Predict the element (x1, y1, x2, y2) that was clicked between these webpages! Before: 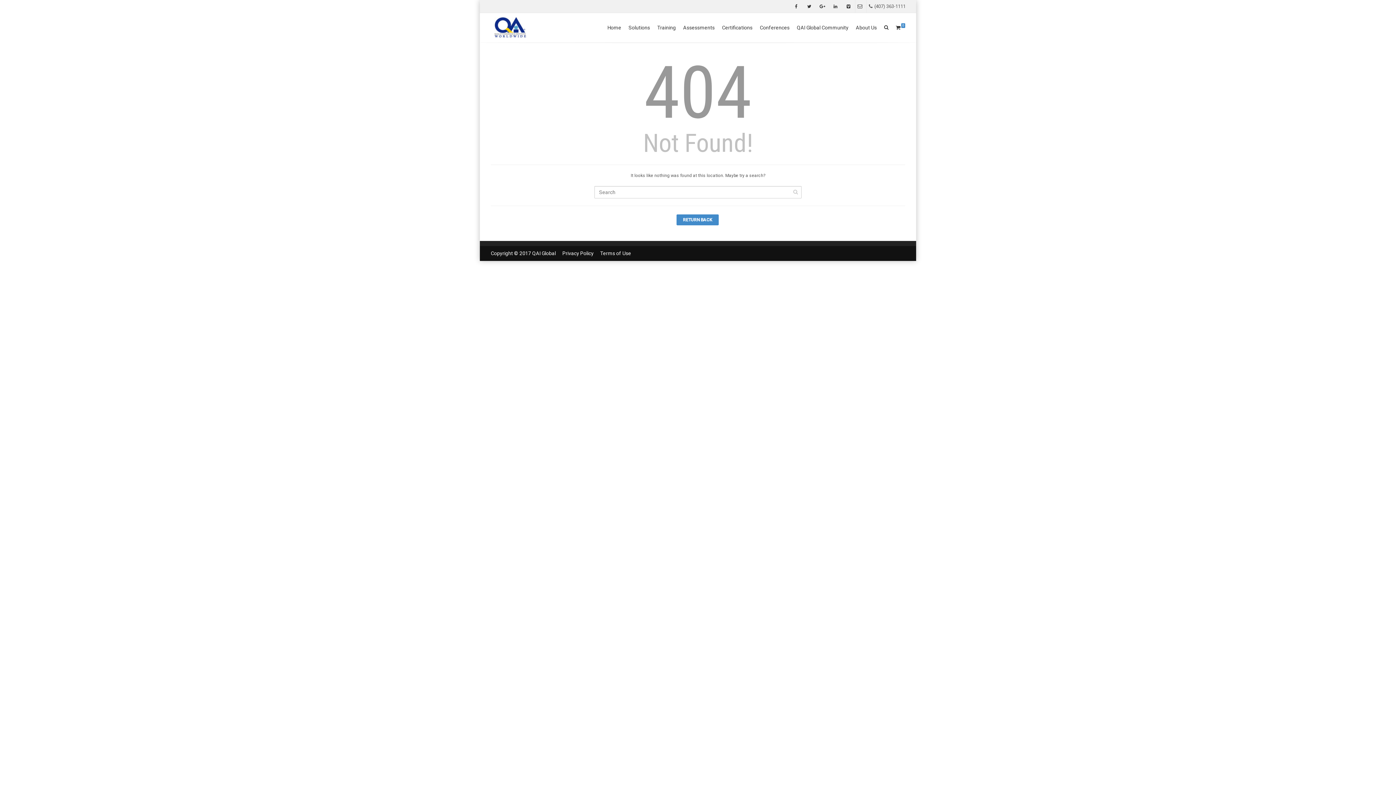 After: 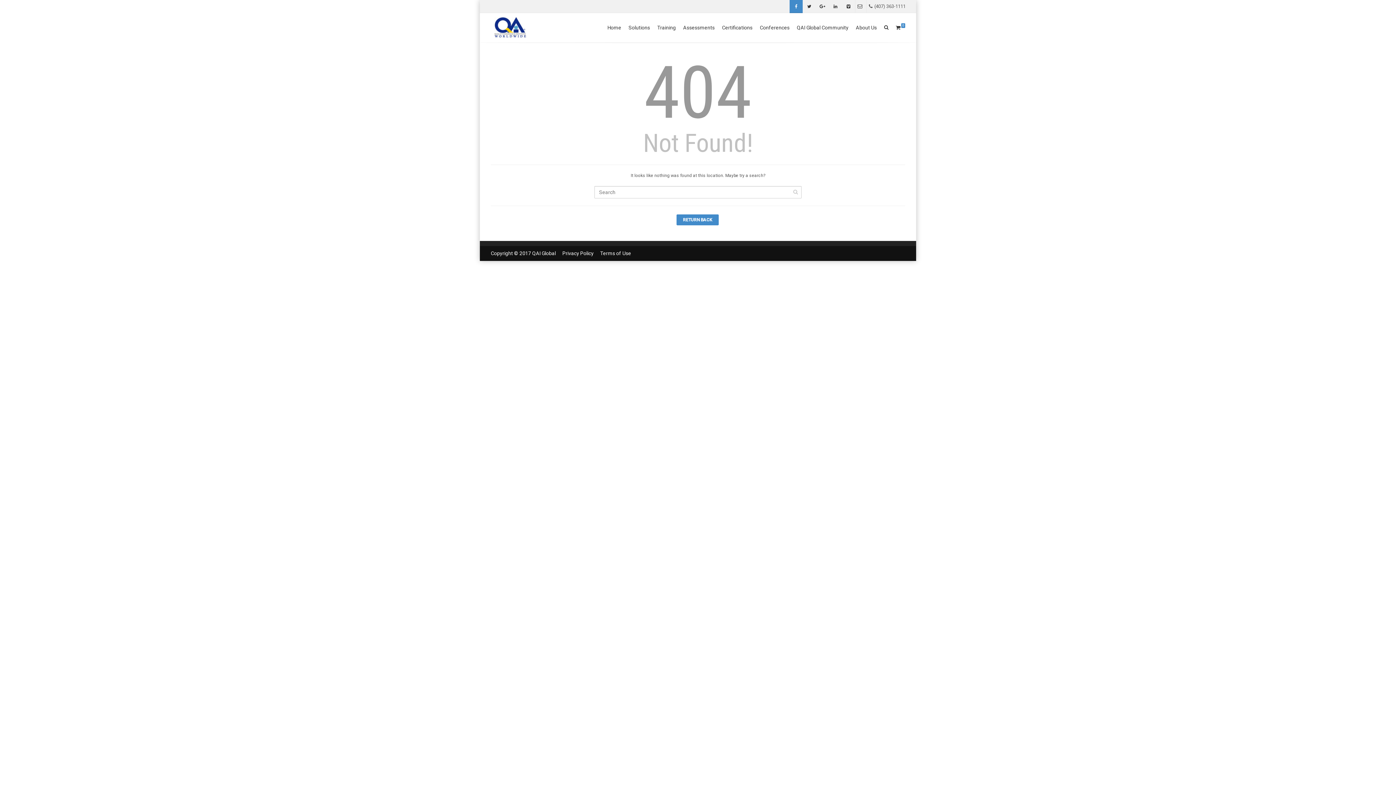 Action: bbox: (789, 0, 802, 13)